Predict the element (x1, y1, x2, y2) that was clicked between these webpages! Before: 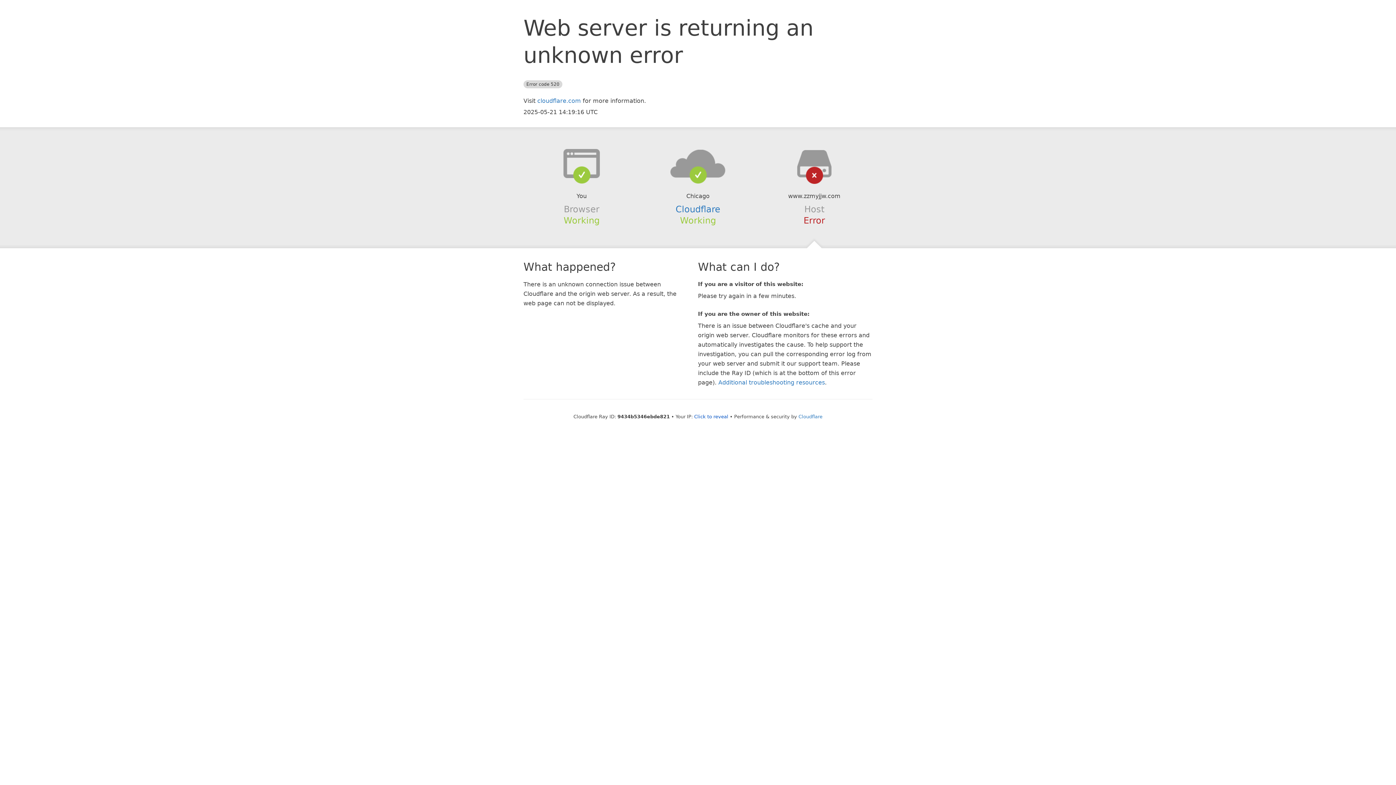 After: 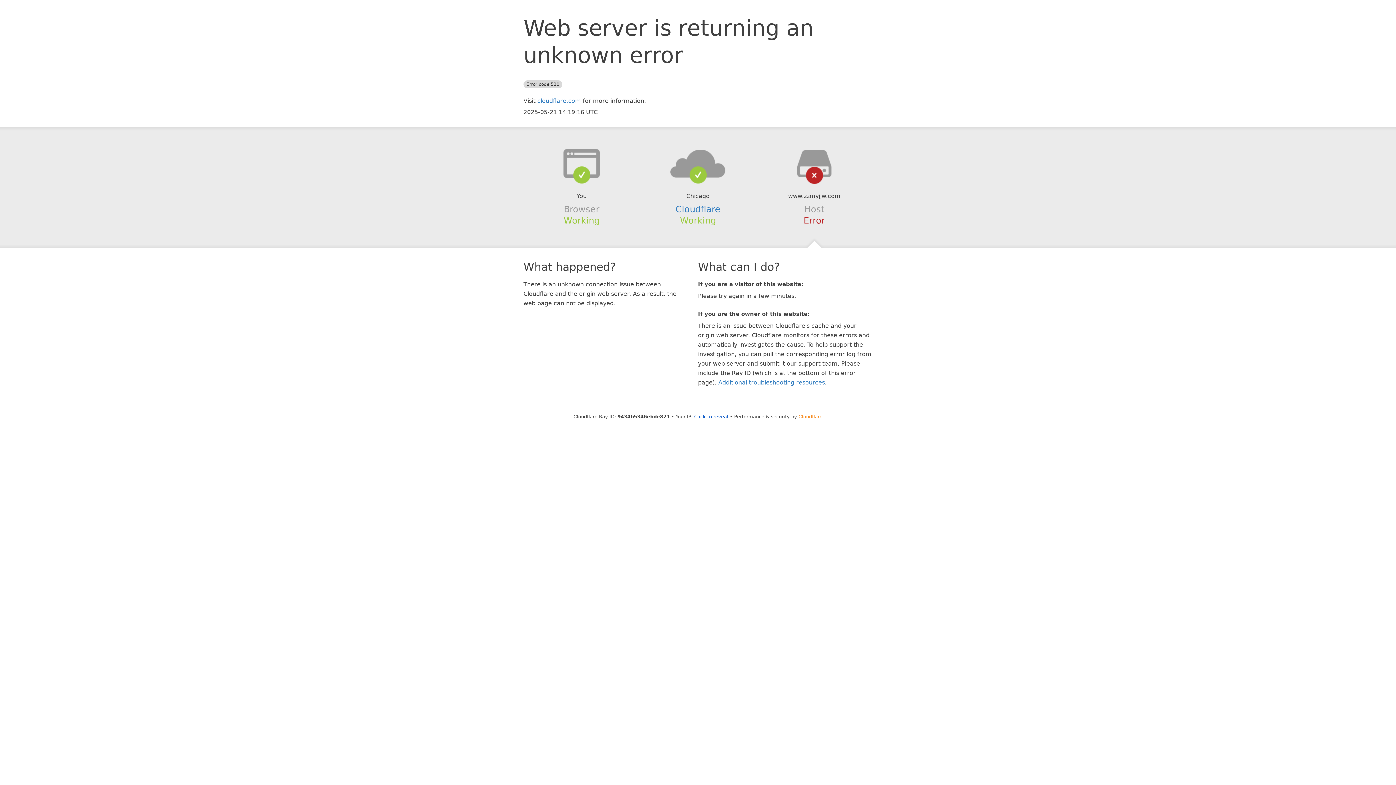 Action: label: Cloudflare bbox: (798, 414, 822, 419)